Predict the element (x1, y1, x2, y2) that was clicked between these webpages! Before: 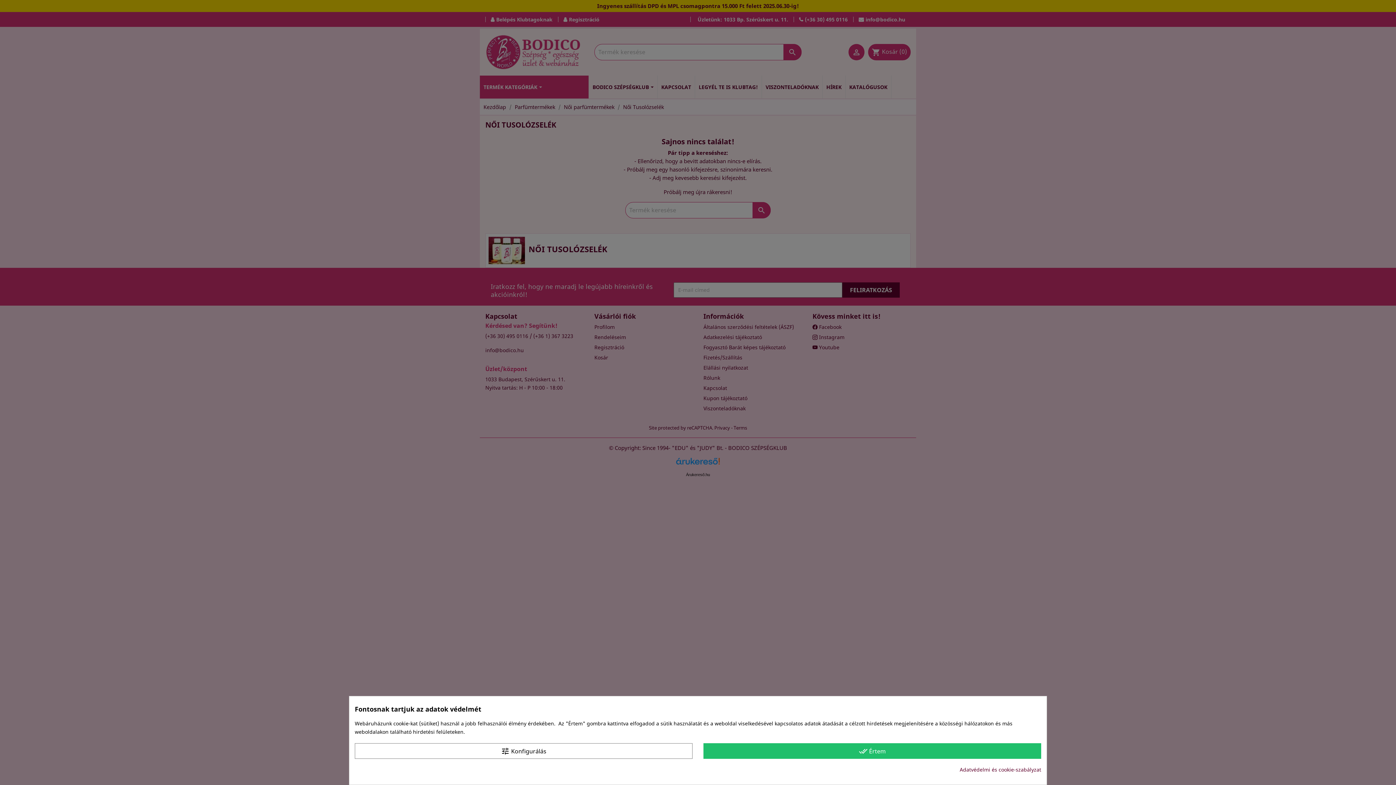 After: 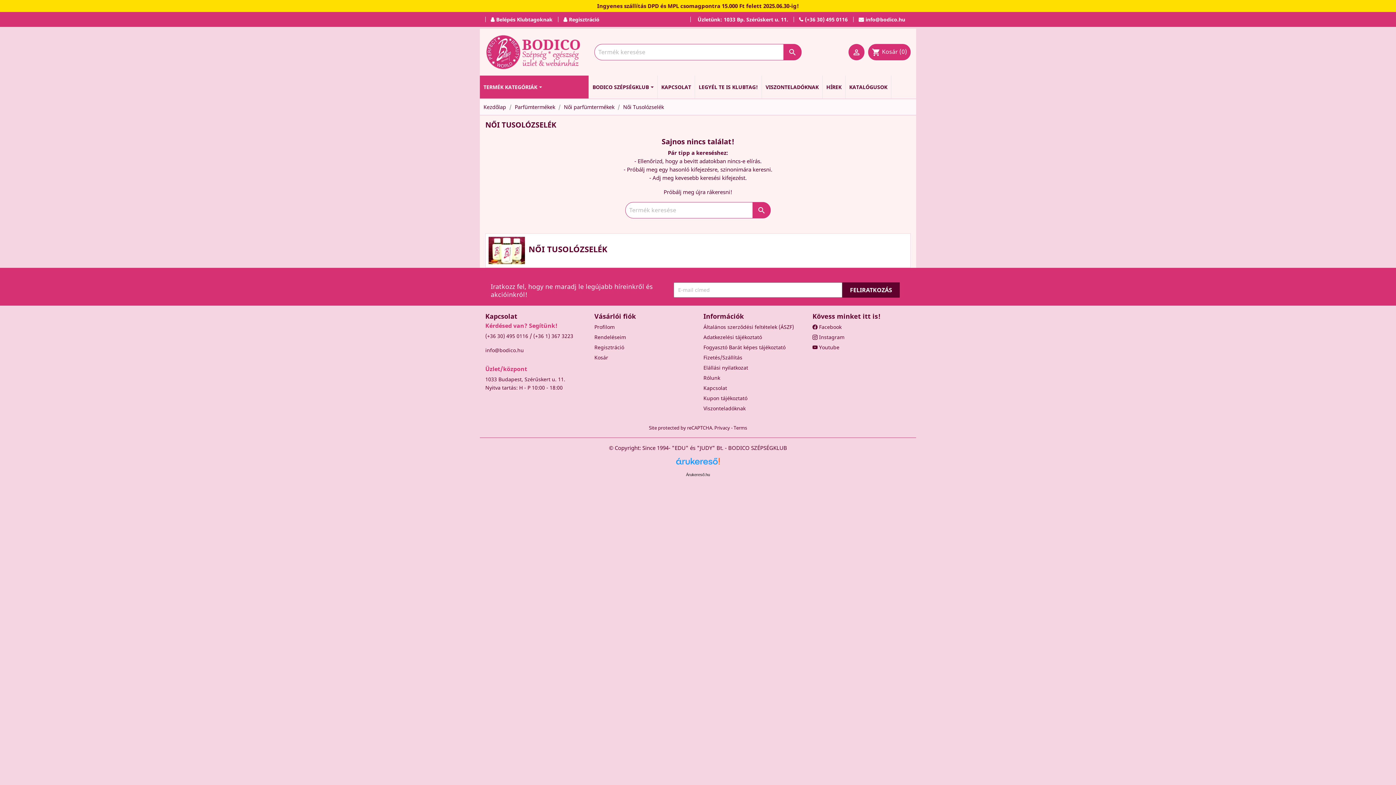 Action: bbox: (703, 743, 1041, 759) label: done_all Értem